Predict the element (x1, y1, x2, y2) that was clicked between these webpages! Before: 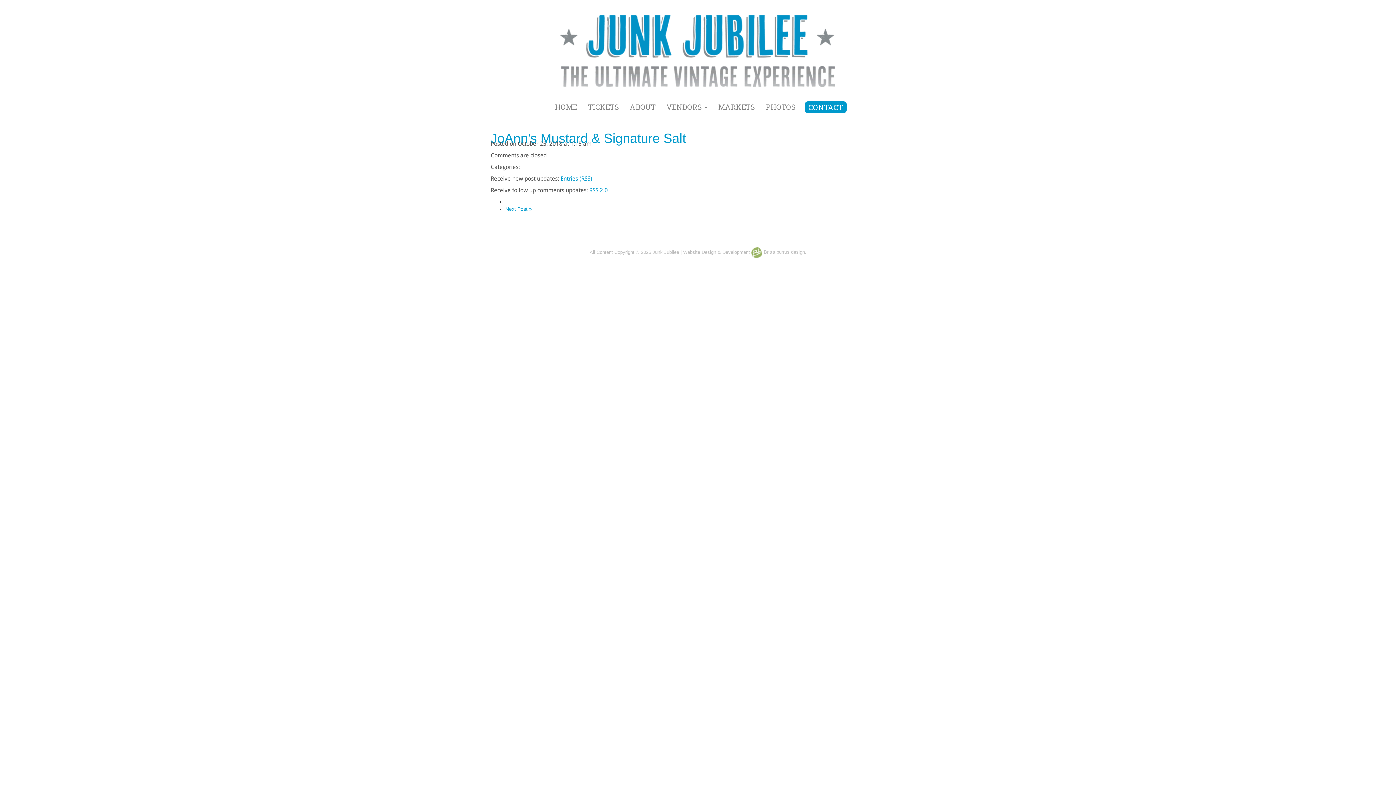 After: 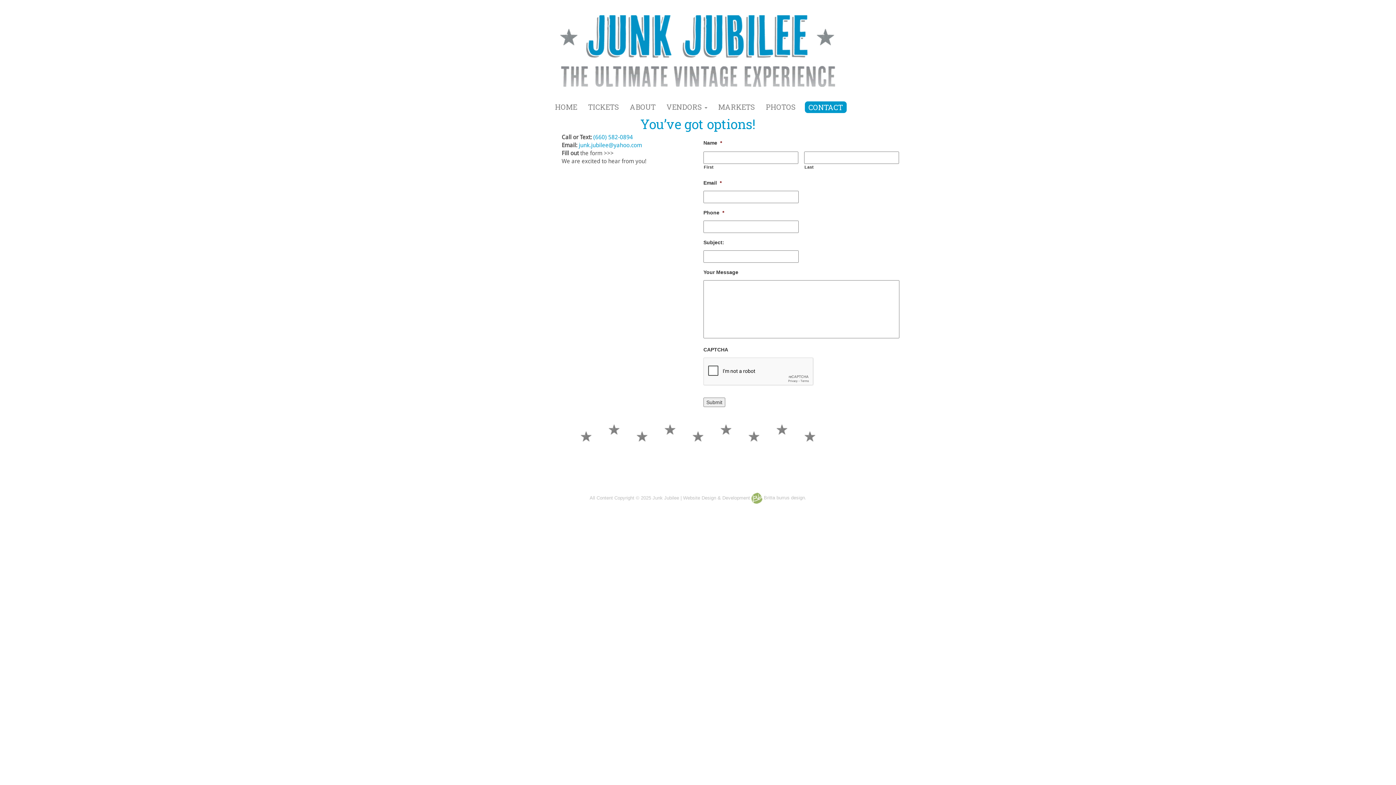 Action: label: CONTACT bbox: (804, 101, 846, 113)